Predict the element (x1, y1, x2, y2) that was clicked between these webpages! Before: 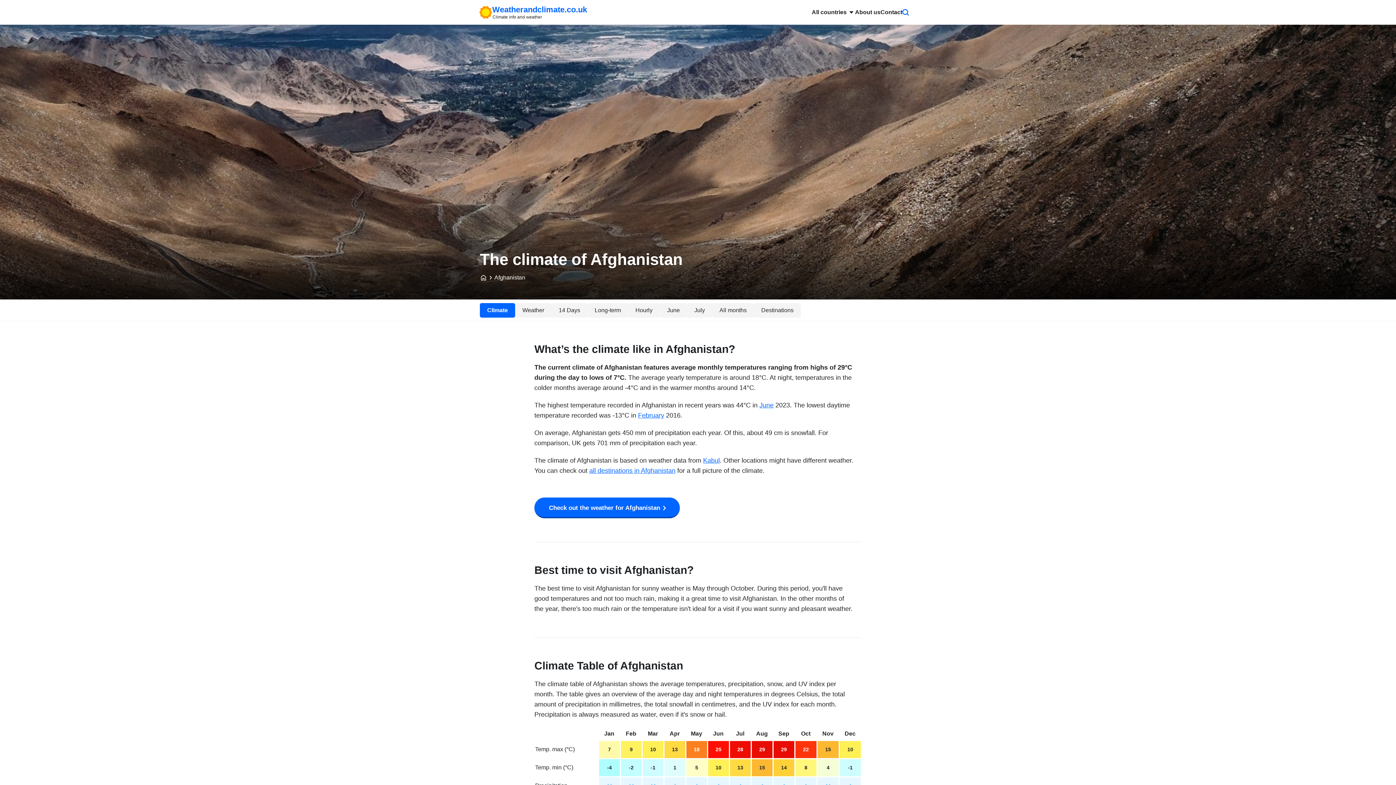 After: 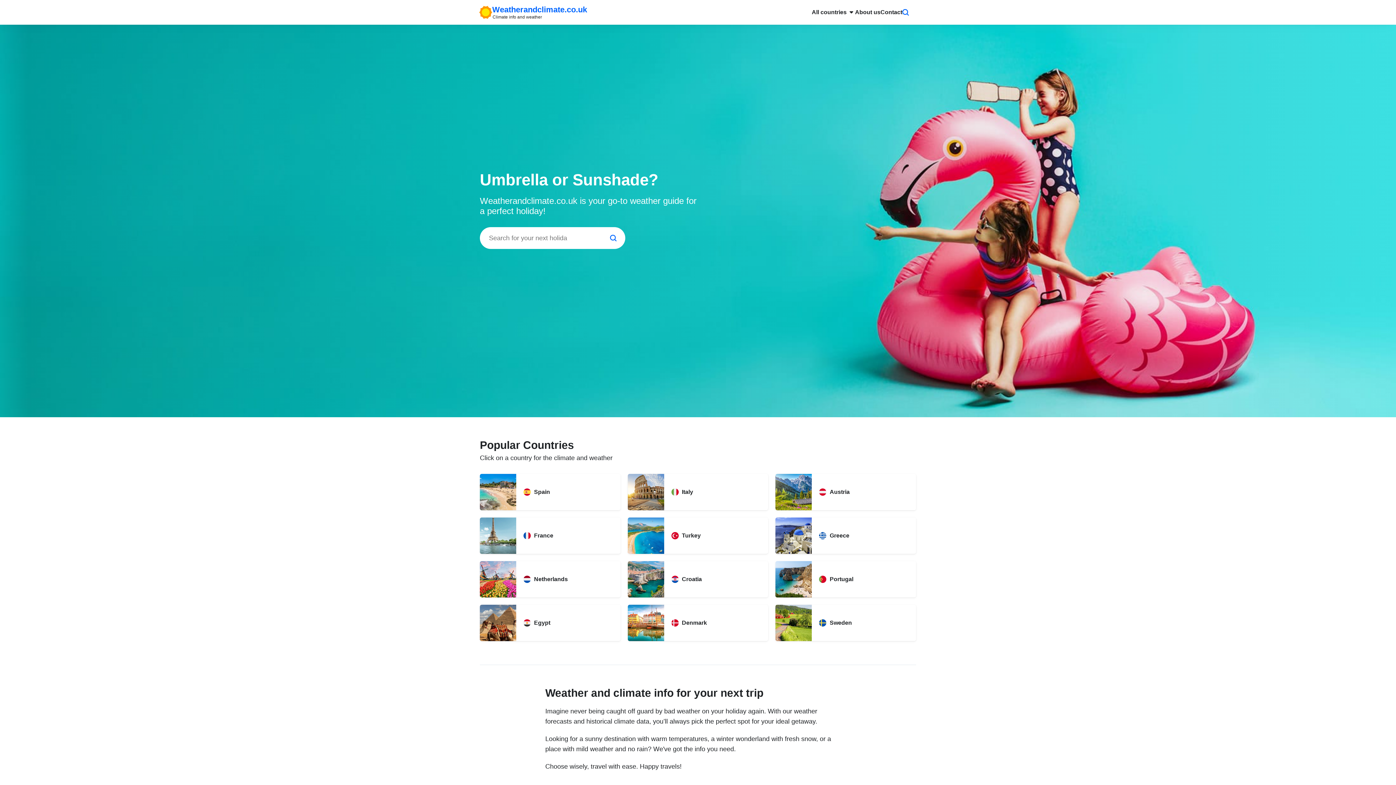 Action: label: Weatherandclimate.co.uk
Climate info and weather bbox: (479, 4, 587, 19)